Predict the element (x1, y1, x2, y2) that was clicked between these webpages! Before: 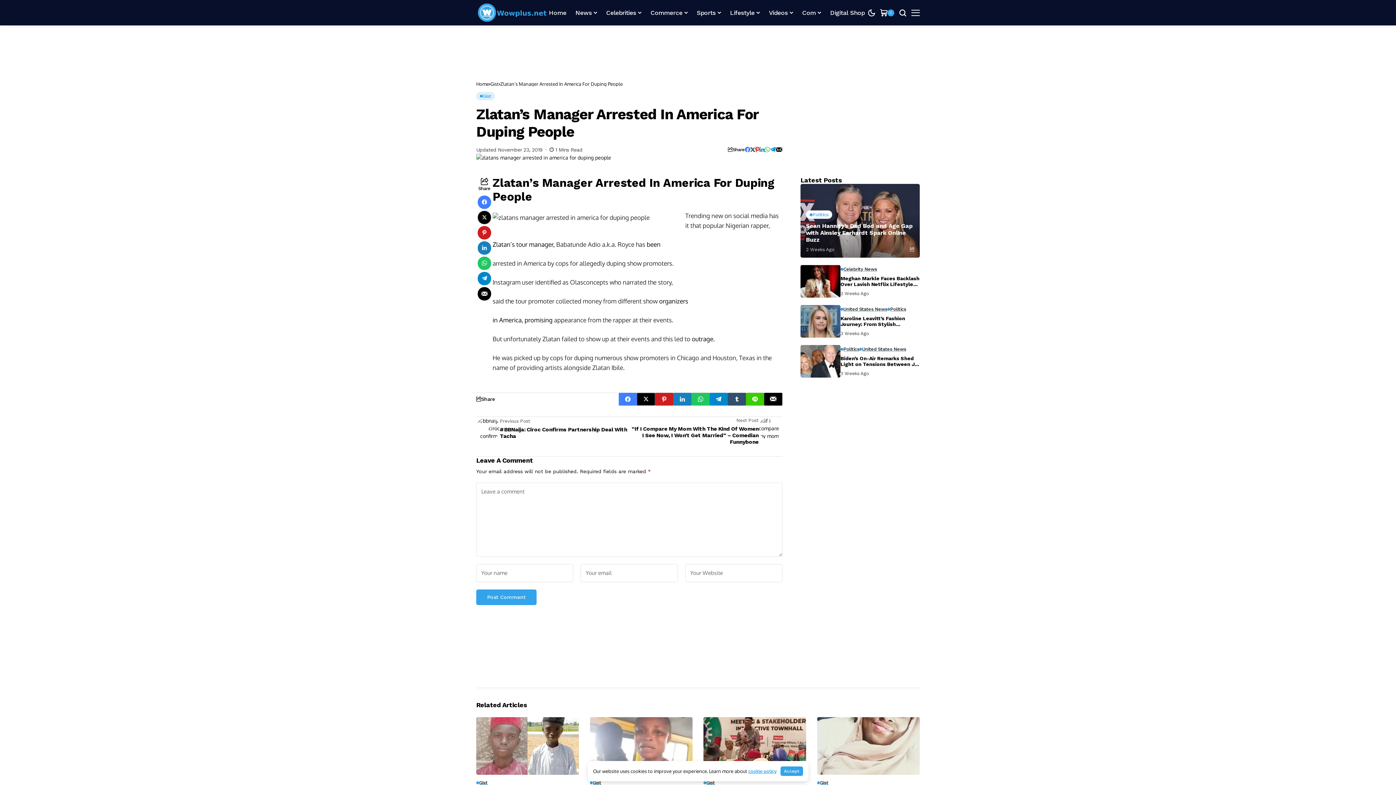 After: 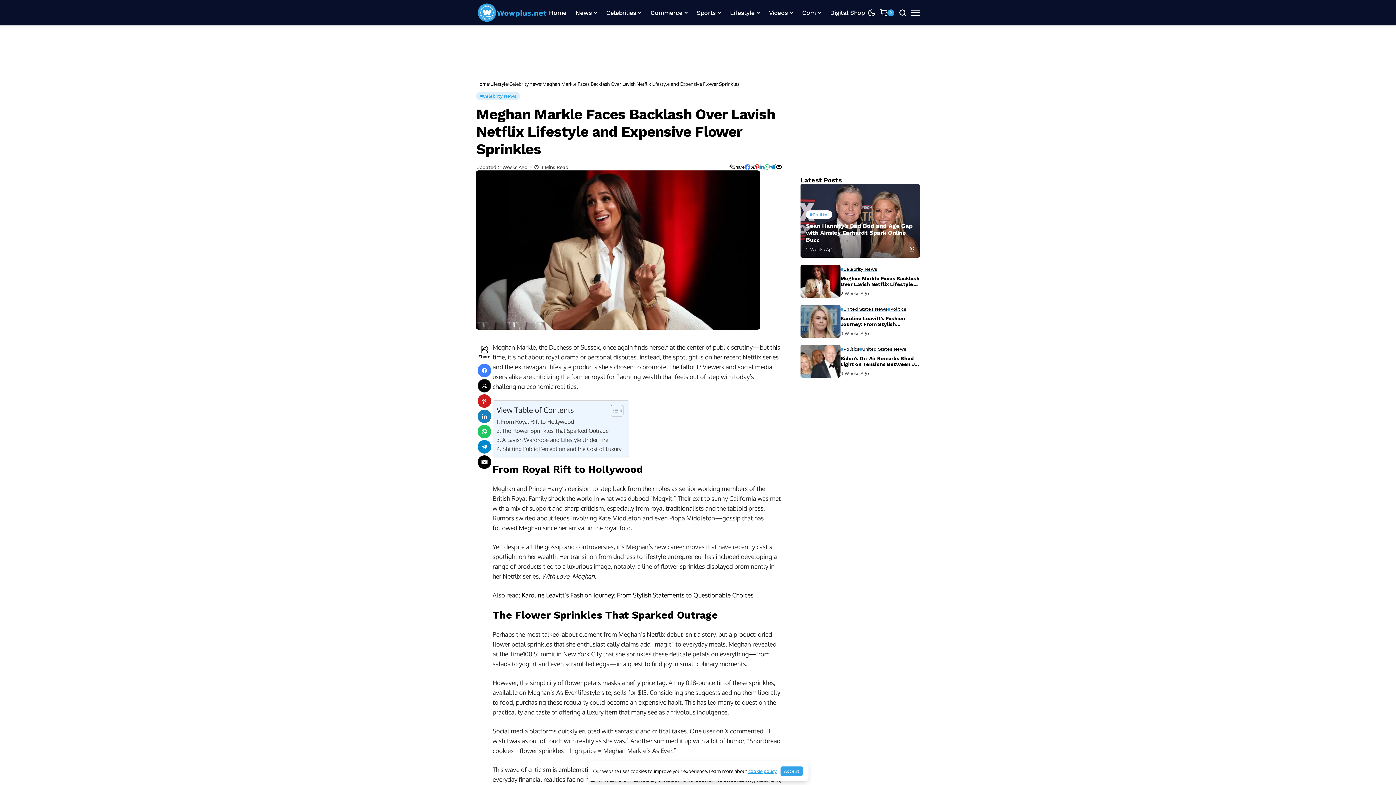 Action: label: Meghan Markle Faces Backlash Over Lavish Netflix Lifestyle and Expensive Flower Sprinkles bbox: (800, 265, 840, 297)